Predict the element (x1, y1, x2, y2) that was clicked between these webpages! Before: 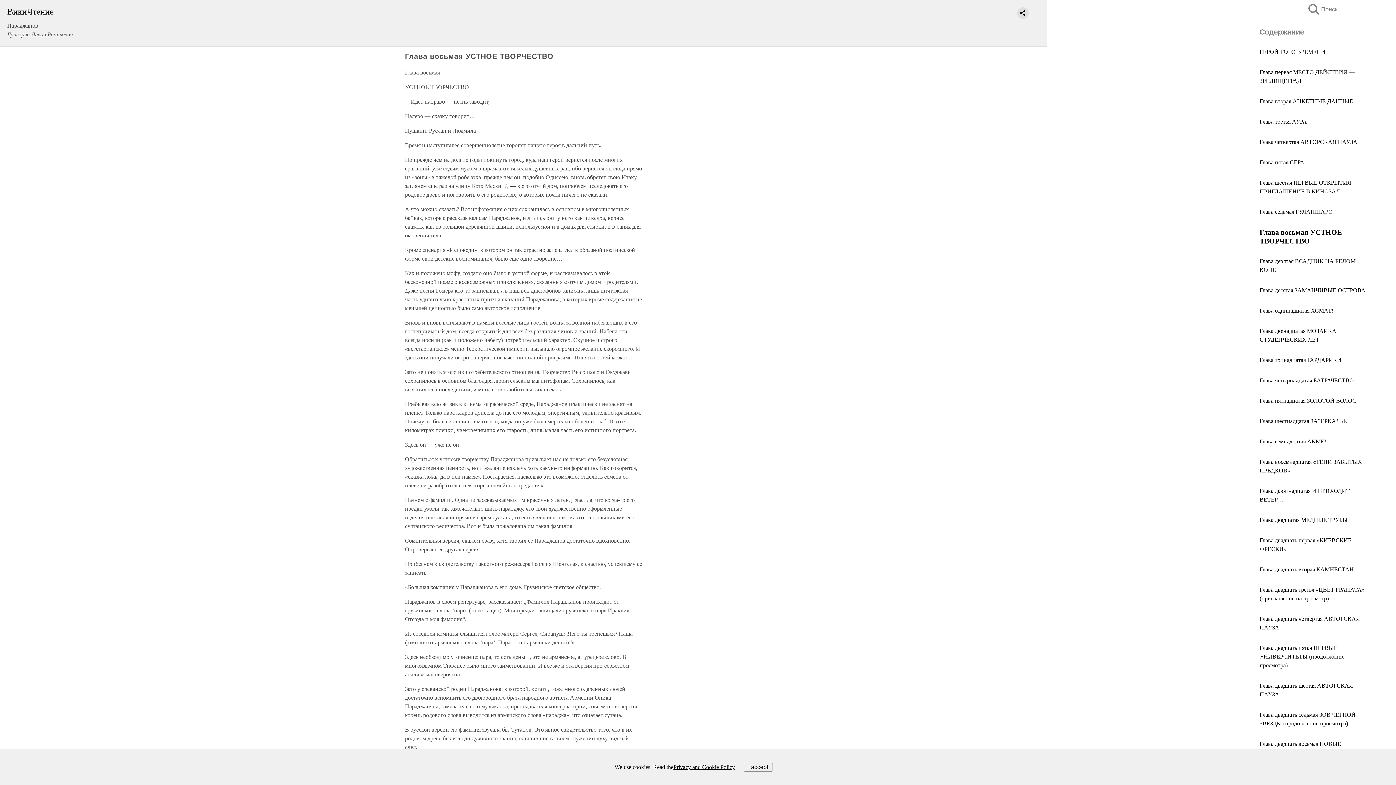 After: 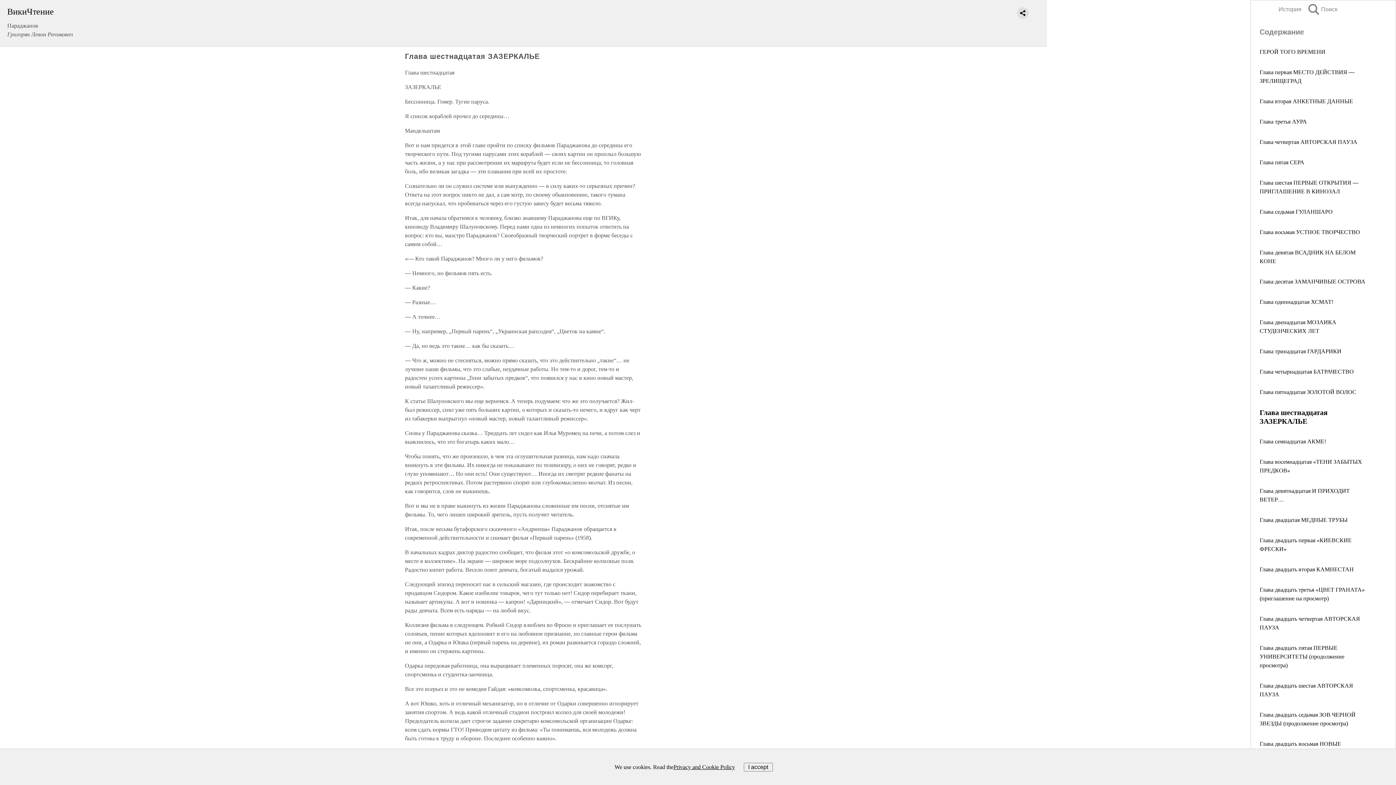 Action: label: Глава шестнадцатая ЗАЗЕРКАЛЬЕ bbox: (1260, 418, 1347, 424)